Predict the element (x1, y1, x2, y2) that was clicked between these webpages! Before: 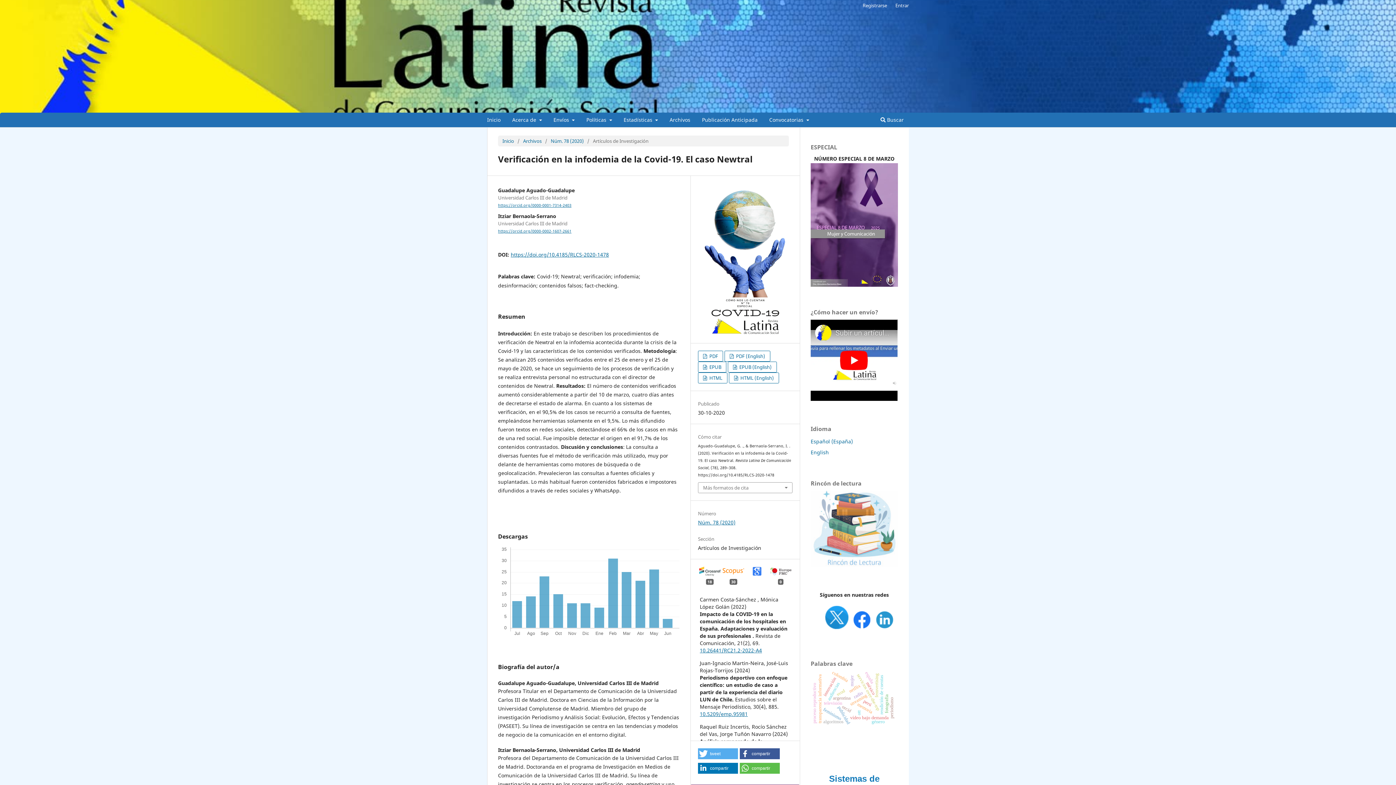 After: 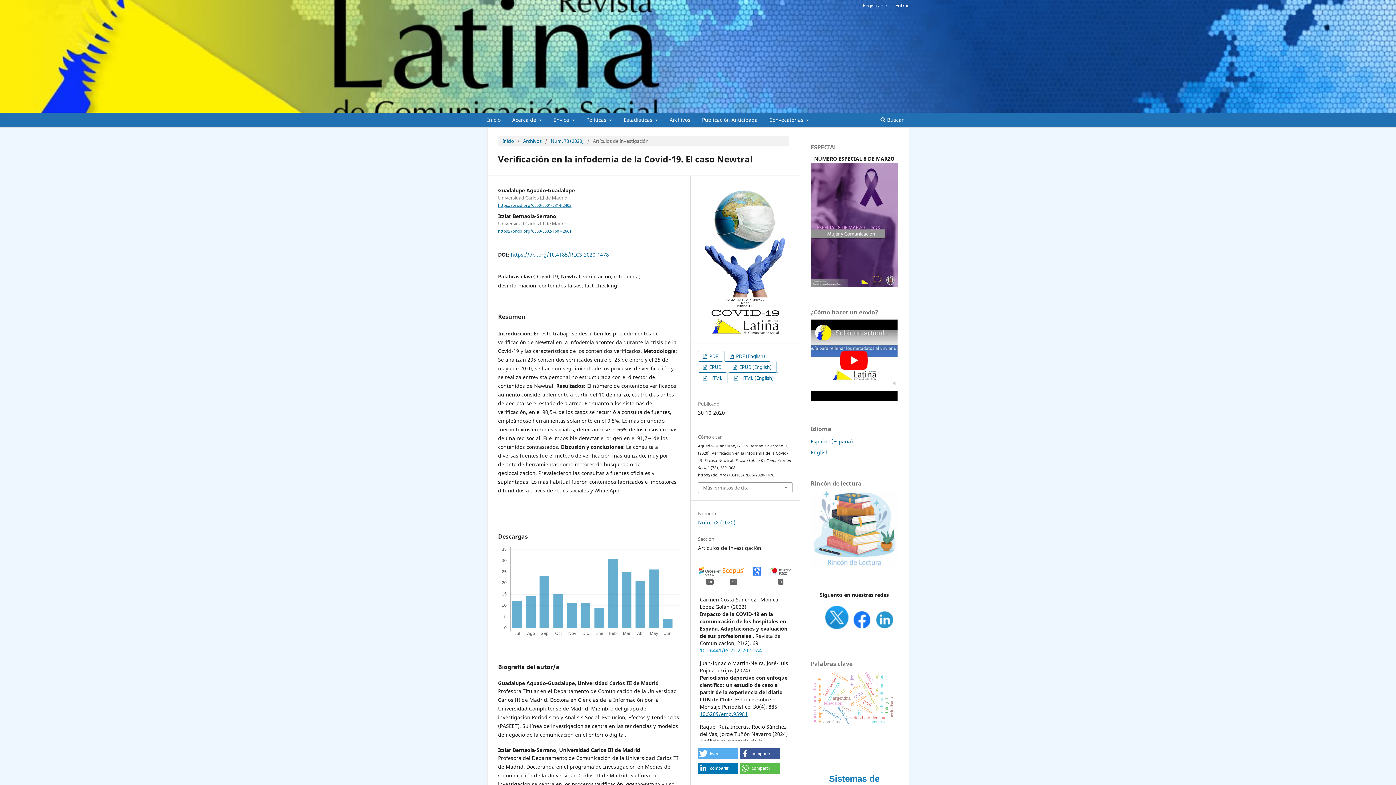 Action: bbox: (700, 647, 762, 654) label: 10.26441/RC21.2-2022-A4